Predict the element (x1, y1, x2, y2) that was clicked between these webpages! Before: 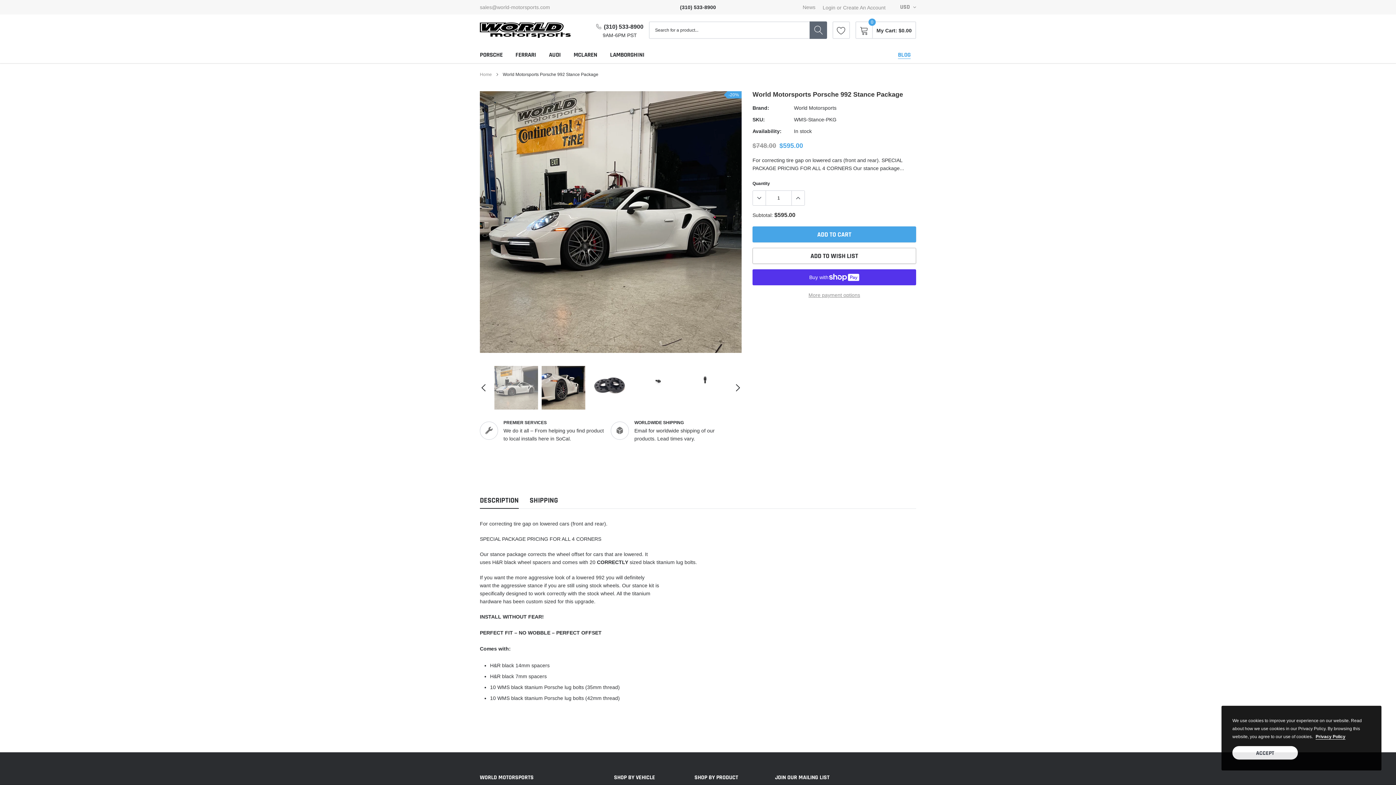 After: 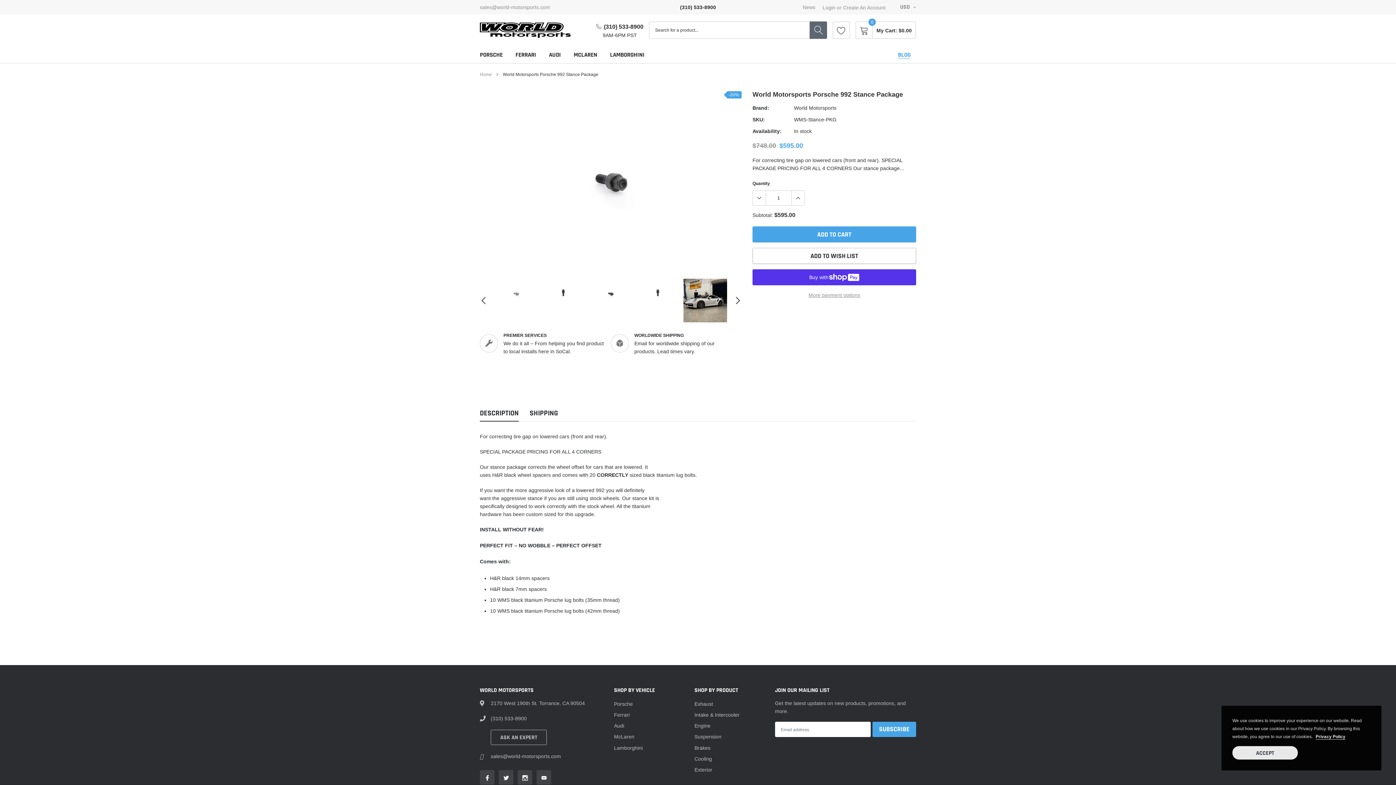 Action: label: link bbox: (636, 366, 680, 395)